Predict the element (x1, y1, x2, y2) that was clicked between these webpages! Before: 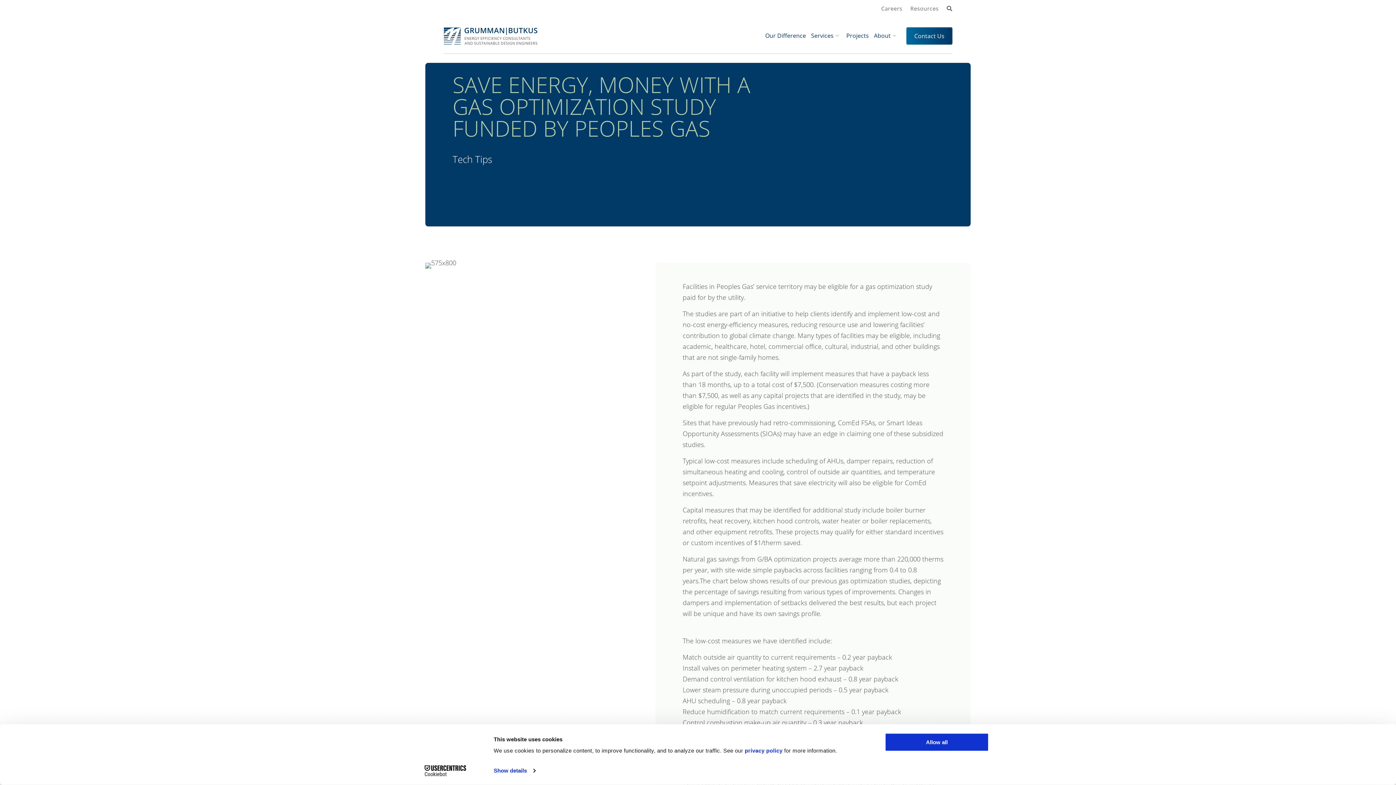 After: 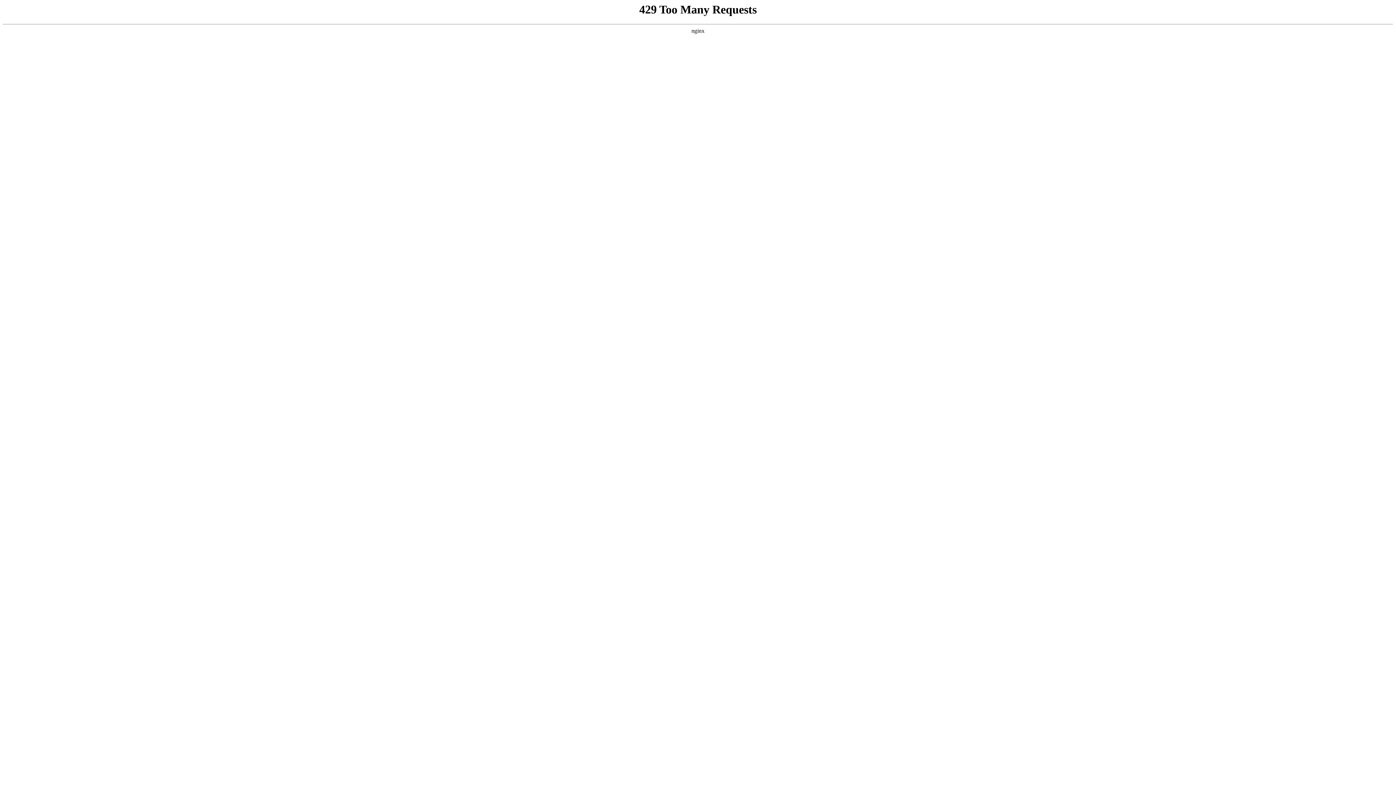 Action: label: Contact Us bbox: (906, 27, 952, 44)